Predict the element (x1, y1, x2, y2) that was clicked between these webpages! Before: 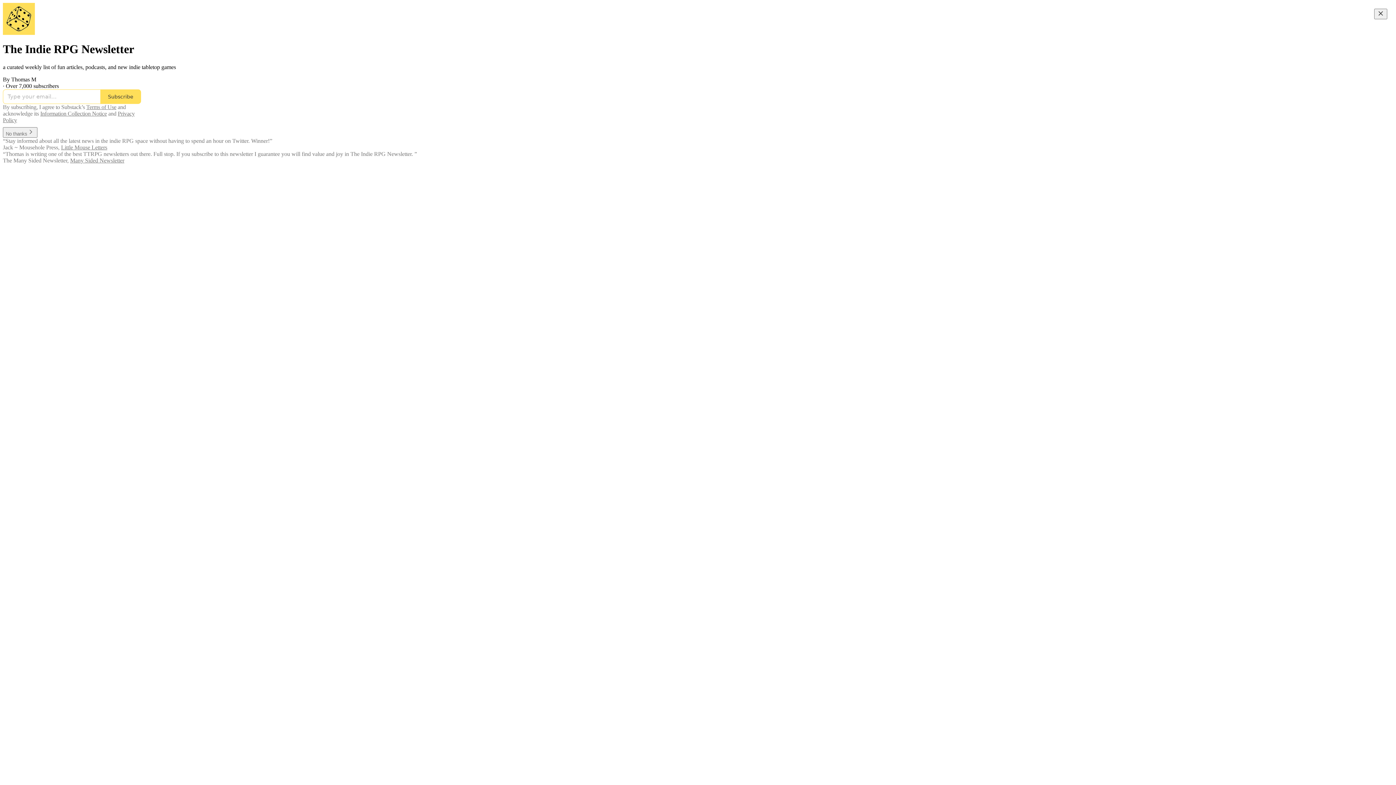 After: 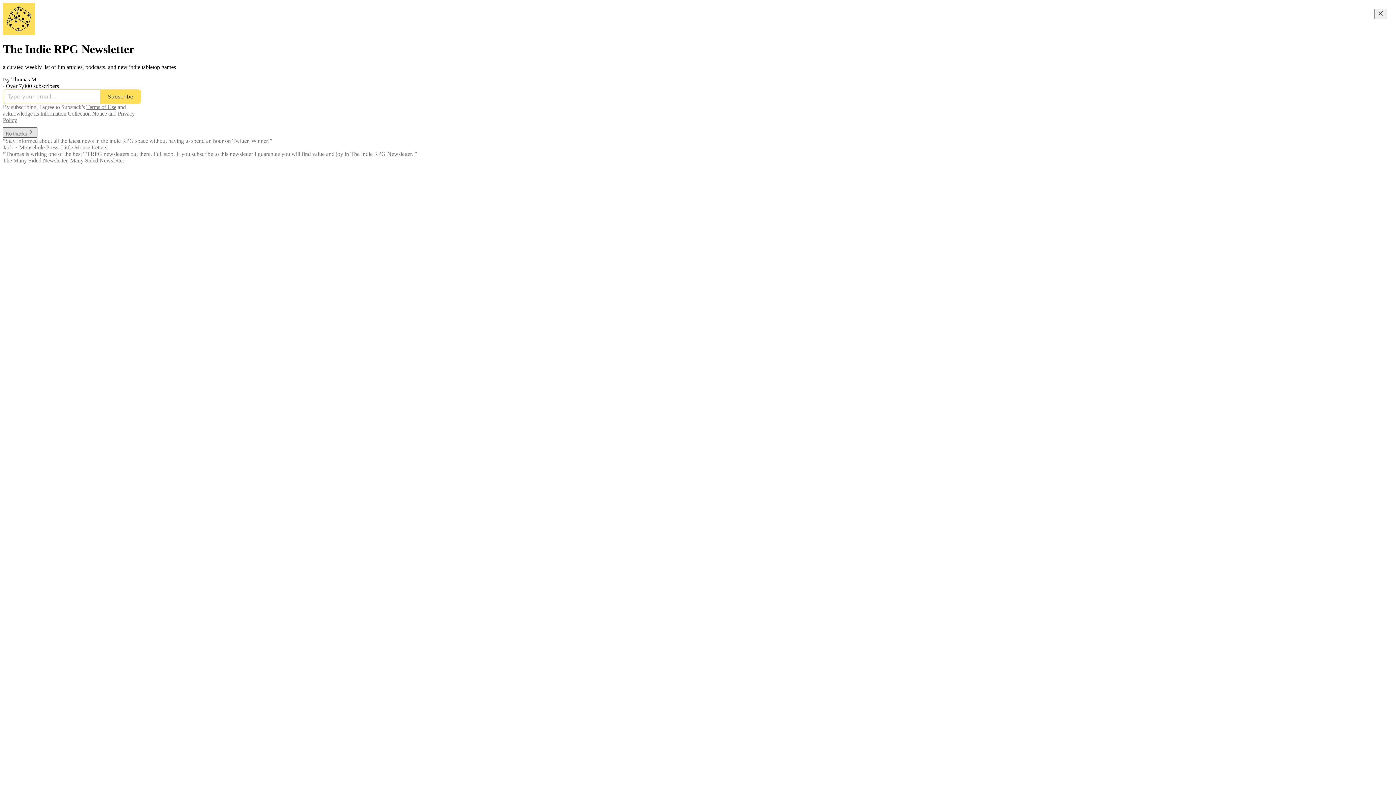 Action: bbox: (2, 127, 37, 137) label: No thanks